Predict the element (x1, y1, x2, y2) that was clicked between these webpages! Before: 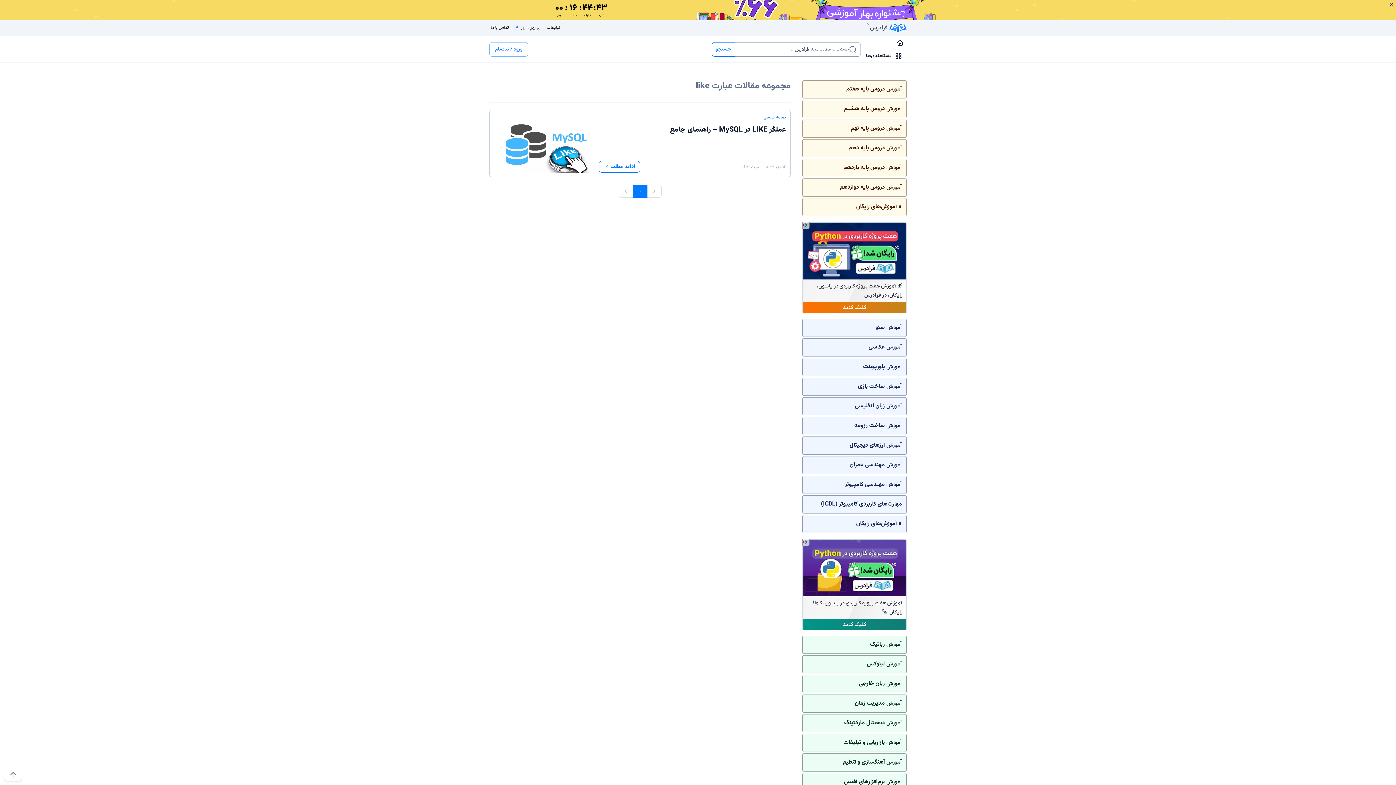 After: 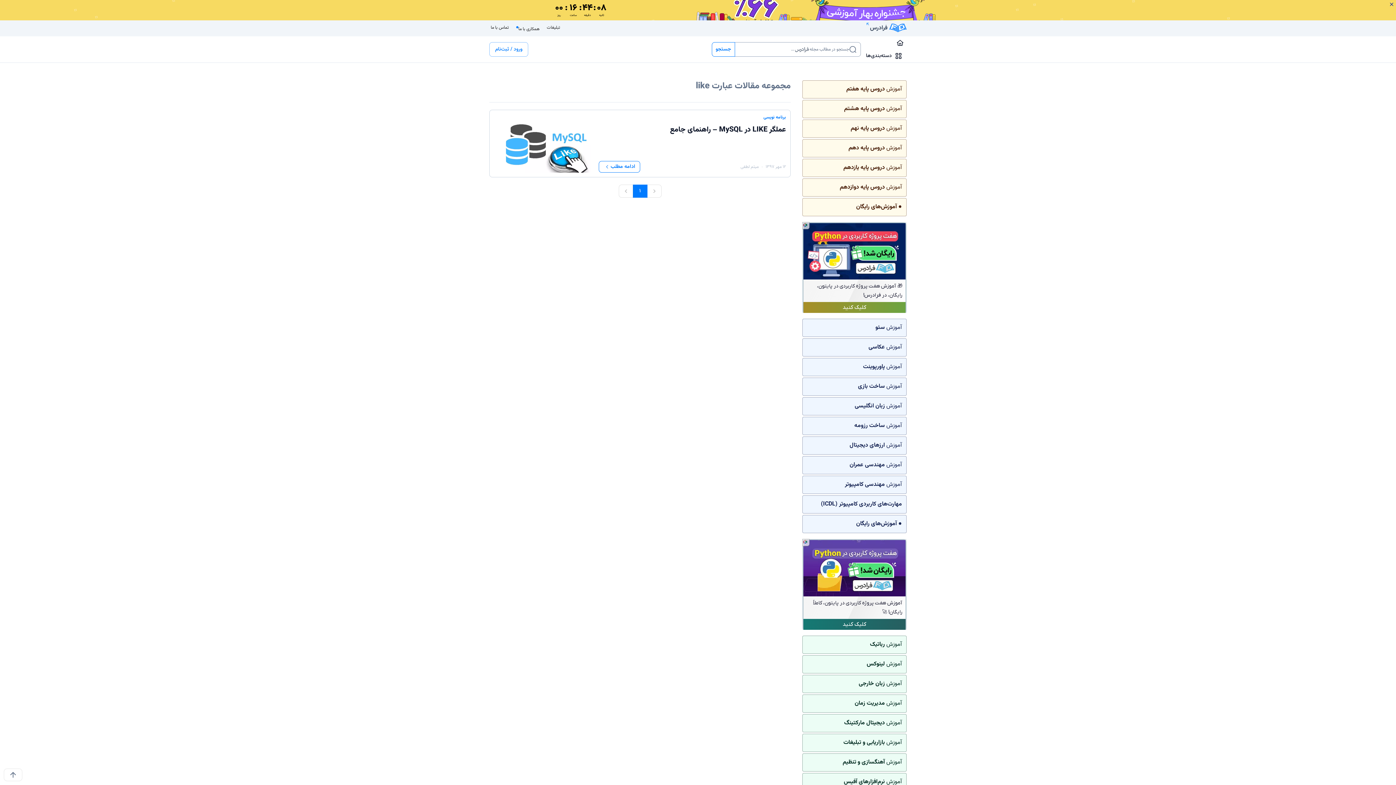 Action: bbox: (4, 769, 21, 781)